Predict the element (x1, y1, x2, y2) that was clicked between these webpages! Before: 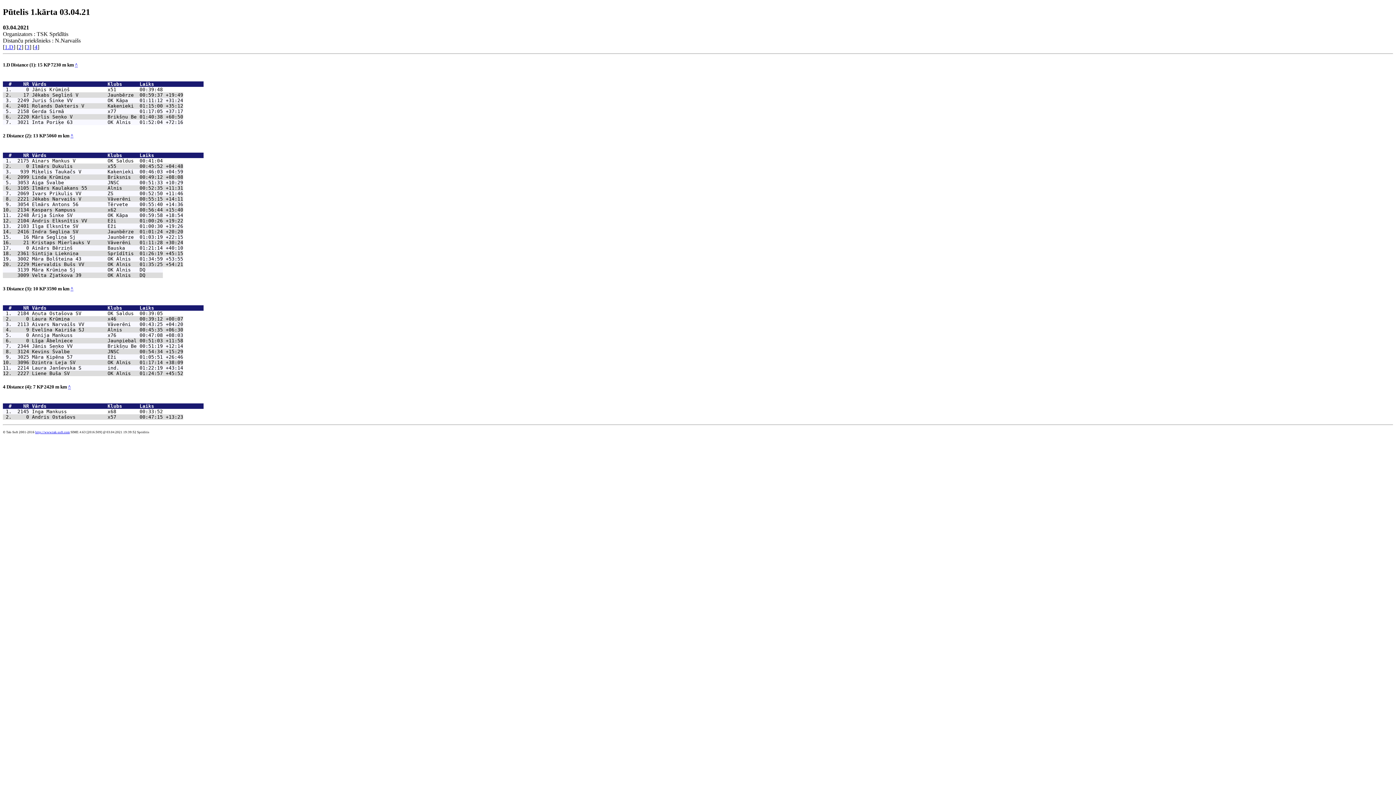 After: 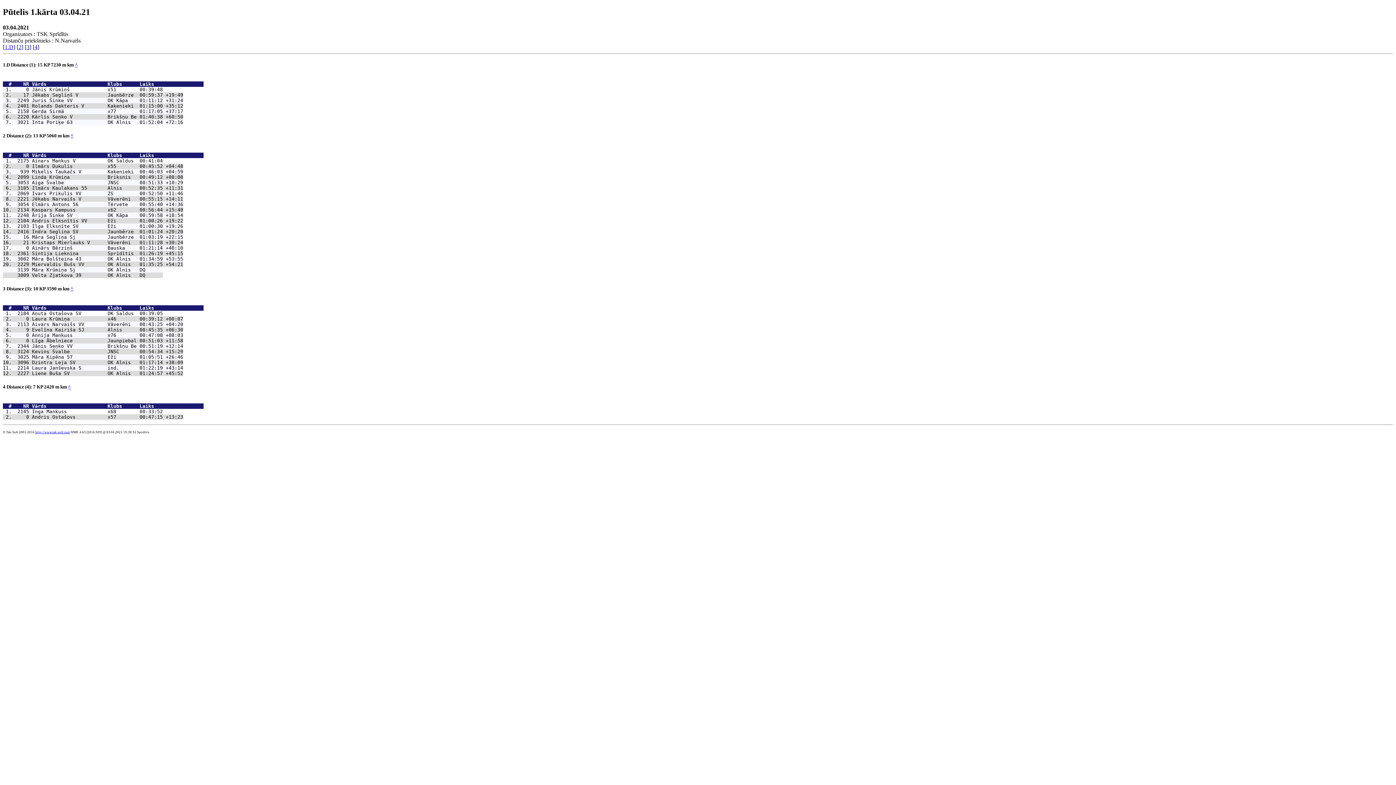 Action: label: ^ bbox: (74, 62, 77, 67)